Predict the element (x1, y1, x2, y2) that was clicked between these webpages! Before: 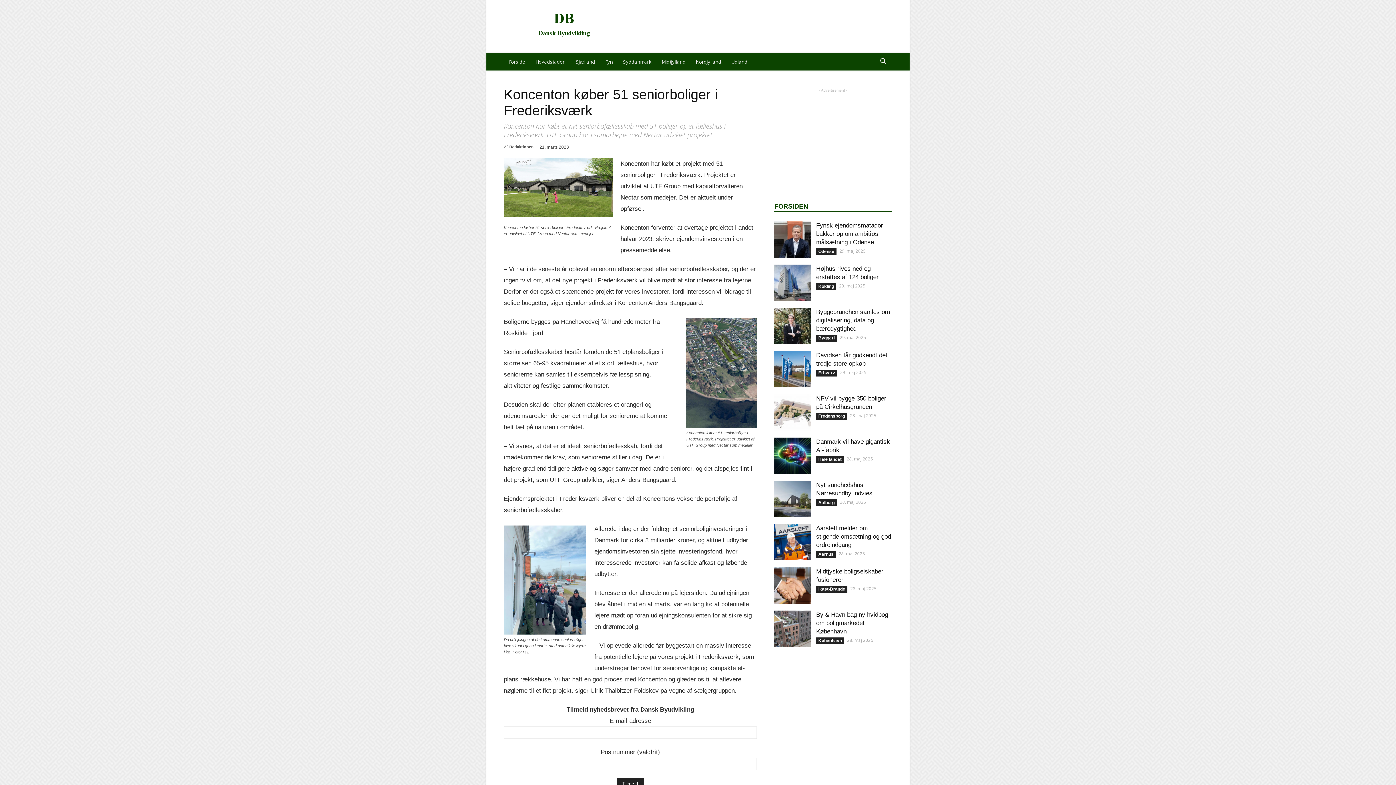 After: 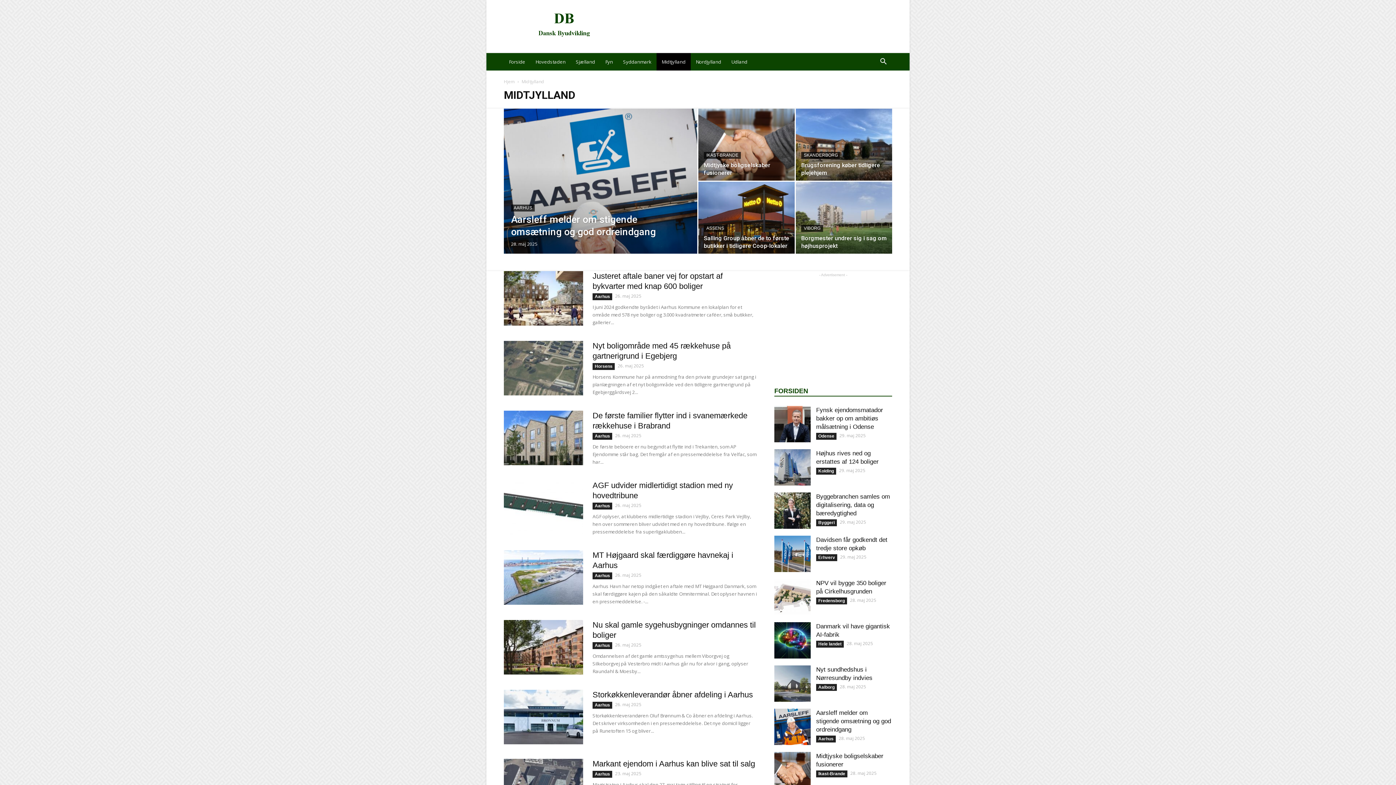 Action: bbox: (656, 53, 690, 70) label: Midtjylland